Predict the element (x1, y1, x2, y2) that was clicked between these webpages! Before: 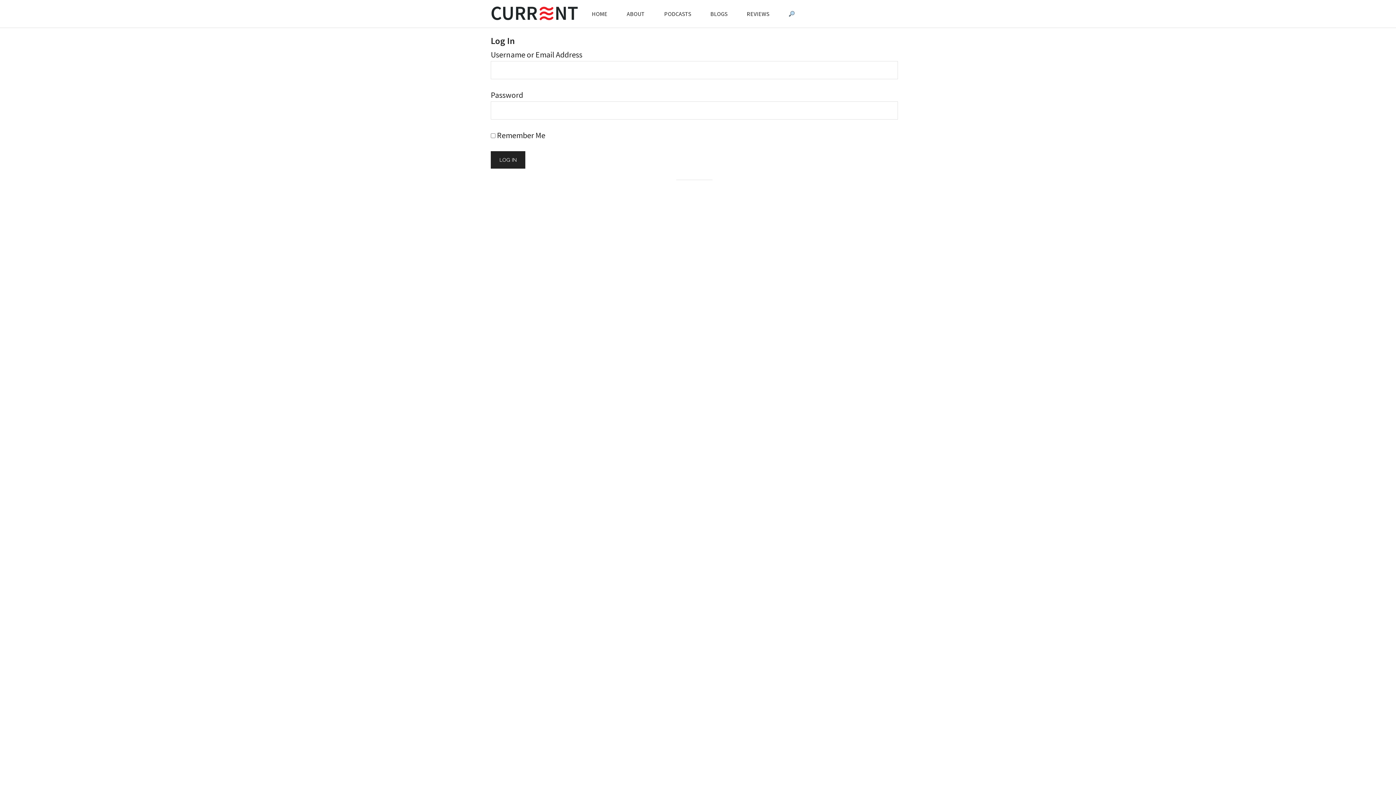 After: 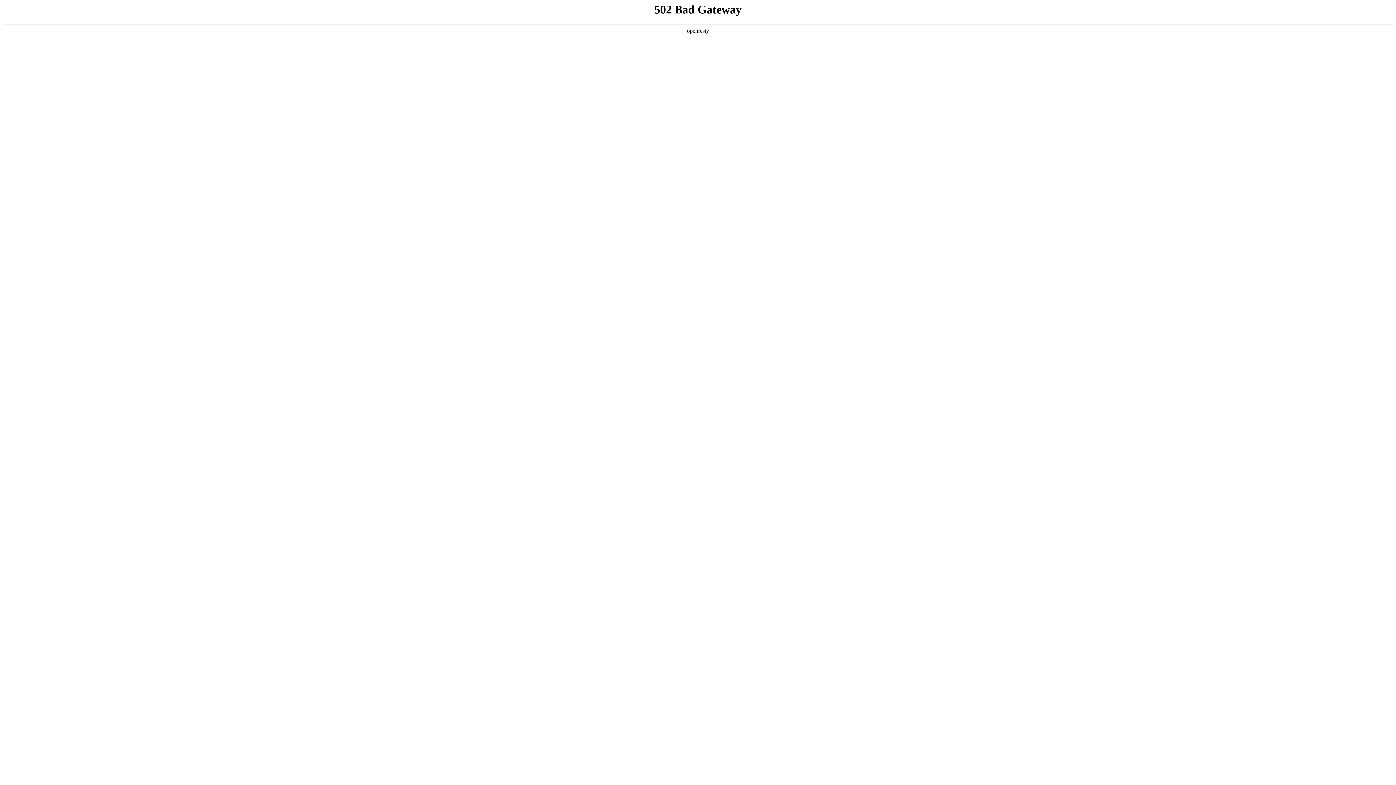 Action: label: HOME bbox: (582, 1, 616, 25)